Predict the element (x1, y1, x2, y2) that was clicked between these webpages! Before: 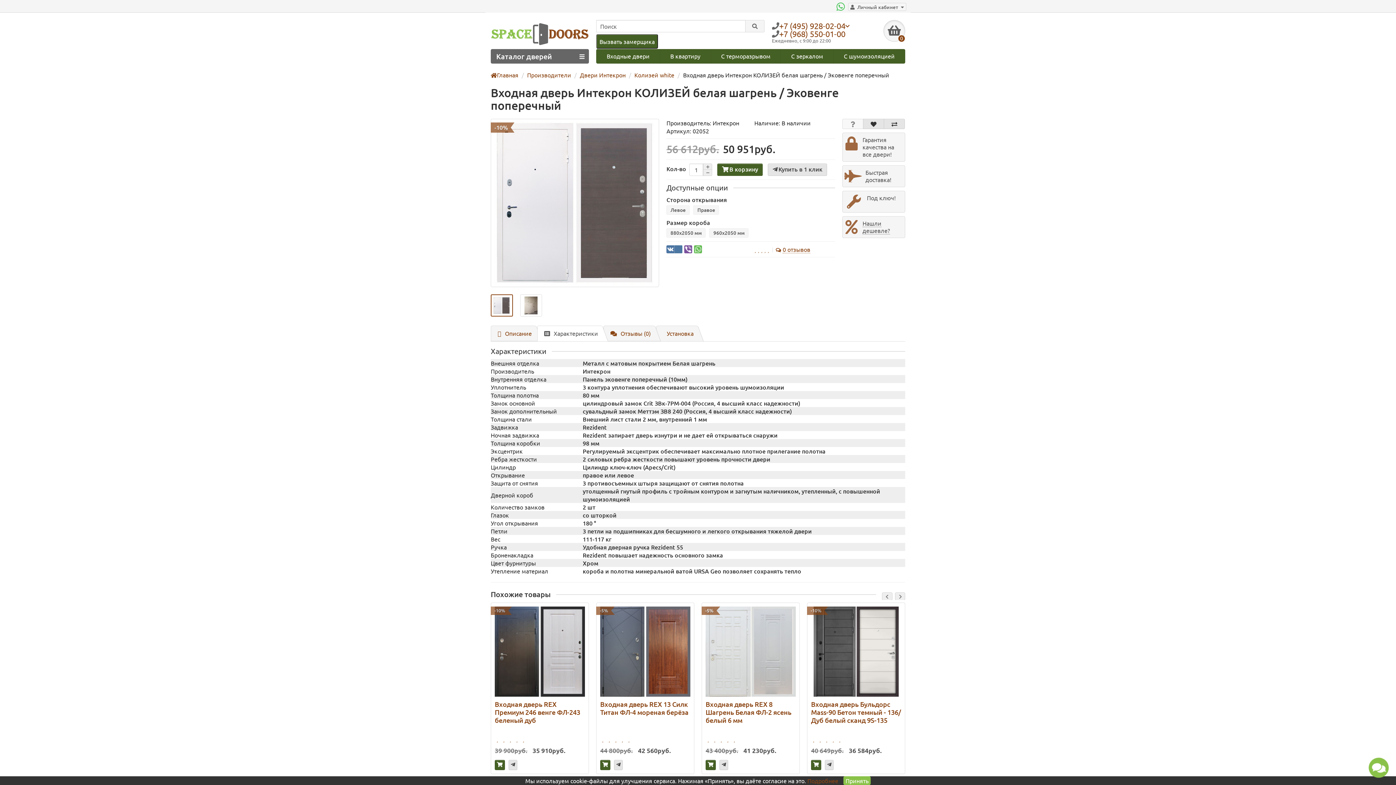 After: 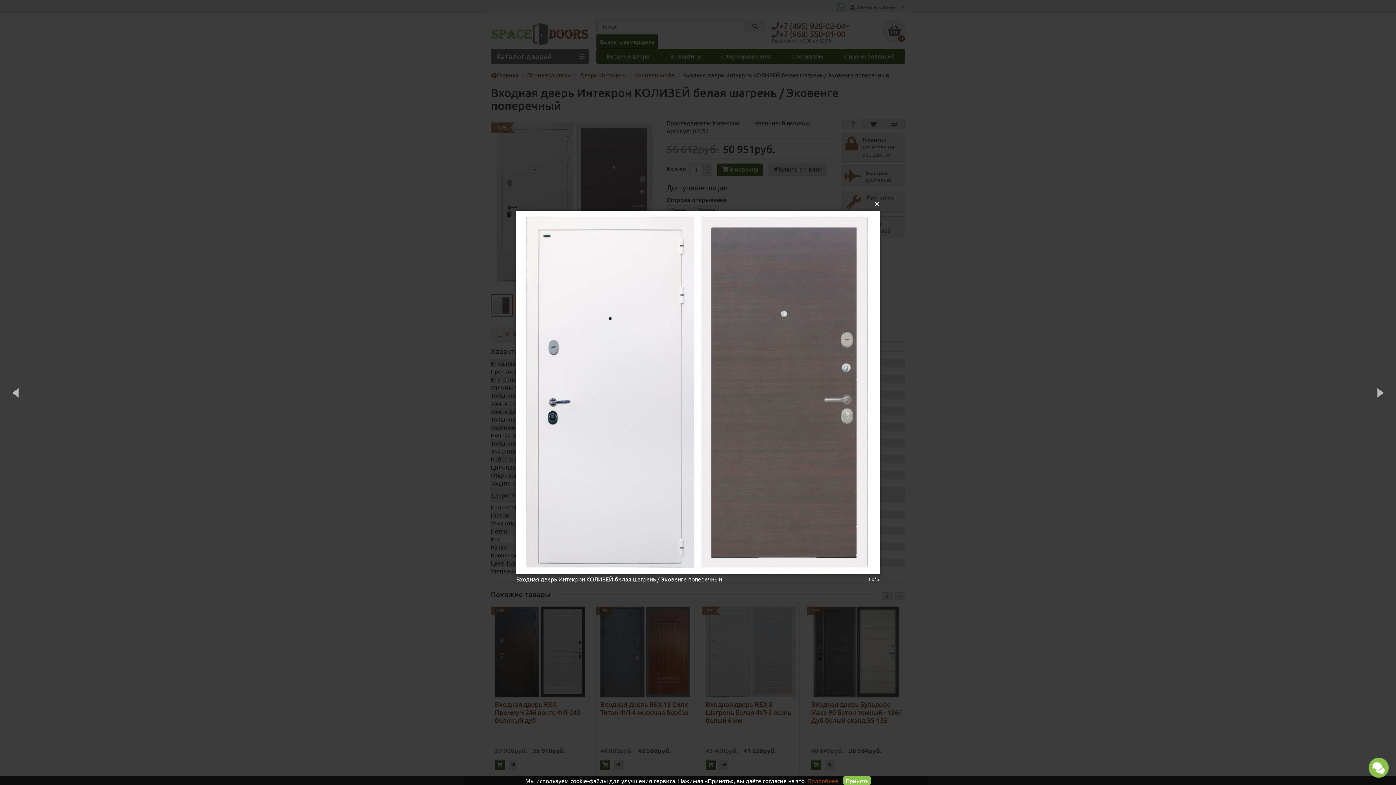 Action: bbox: (490, 118, 659, 287)